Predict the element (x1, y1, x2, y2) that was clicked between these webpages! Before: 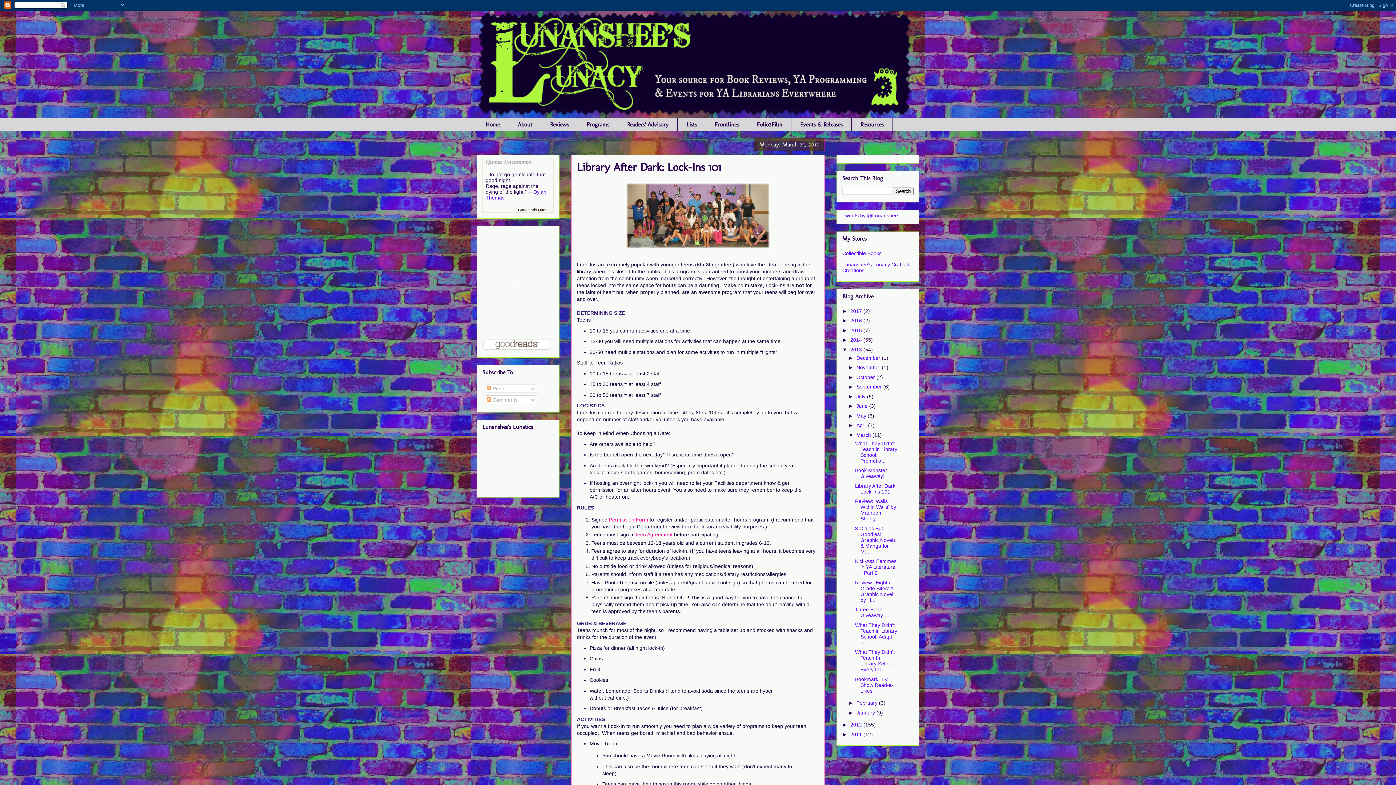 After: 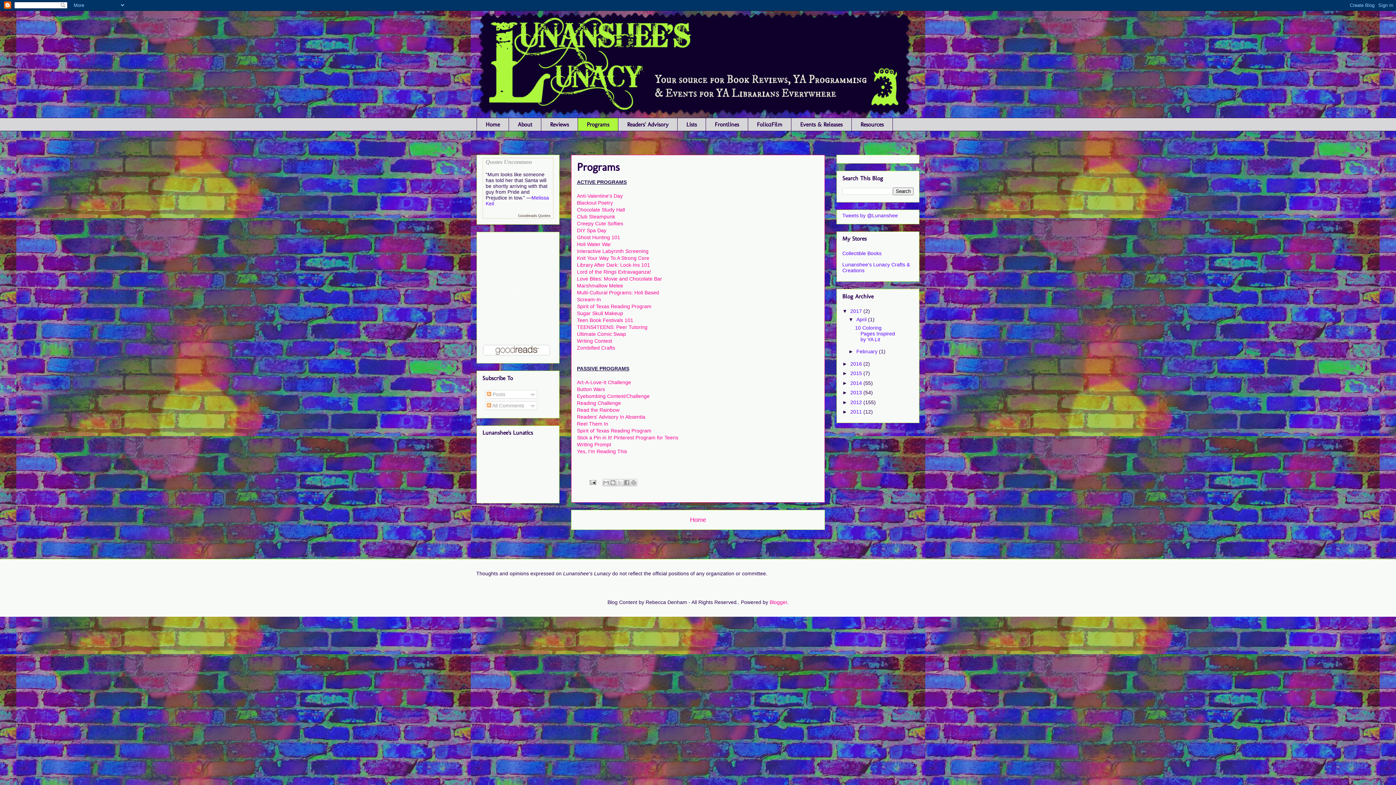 Action: bbox: (577, 117, 618, 131) label: Programs